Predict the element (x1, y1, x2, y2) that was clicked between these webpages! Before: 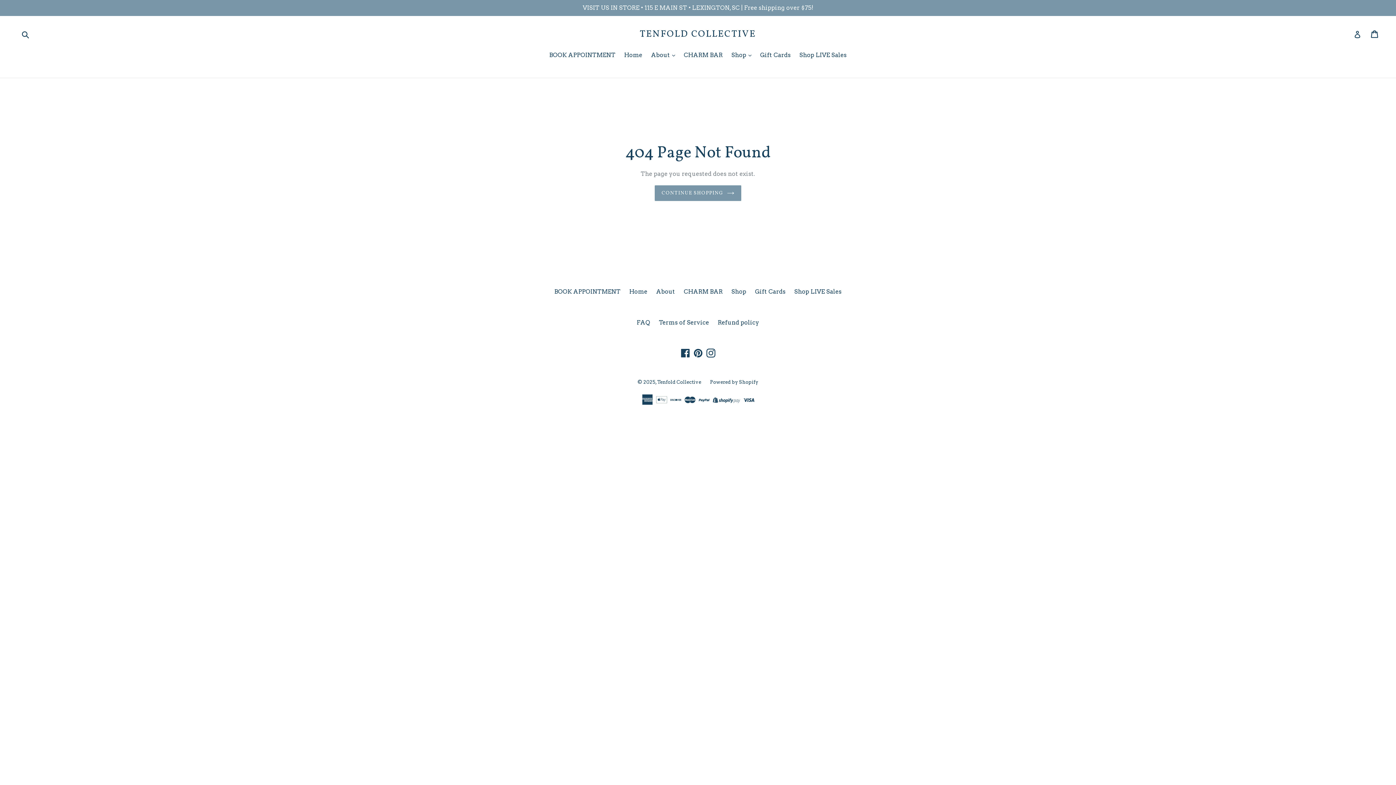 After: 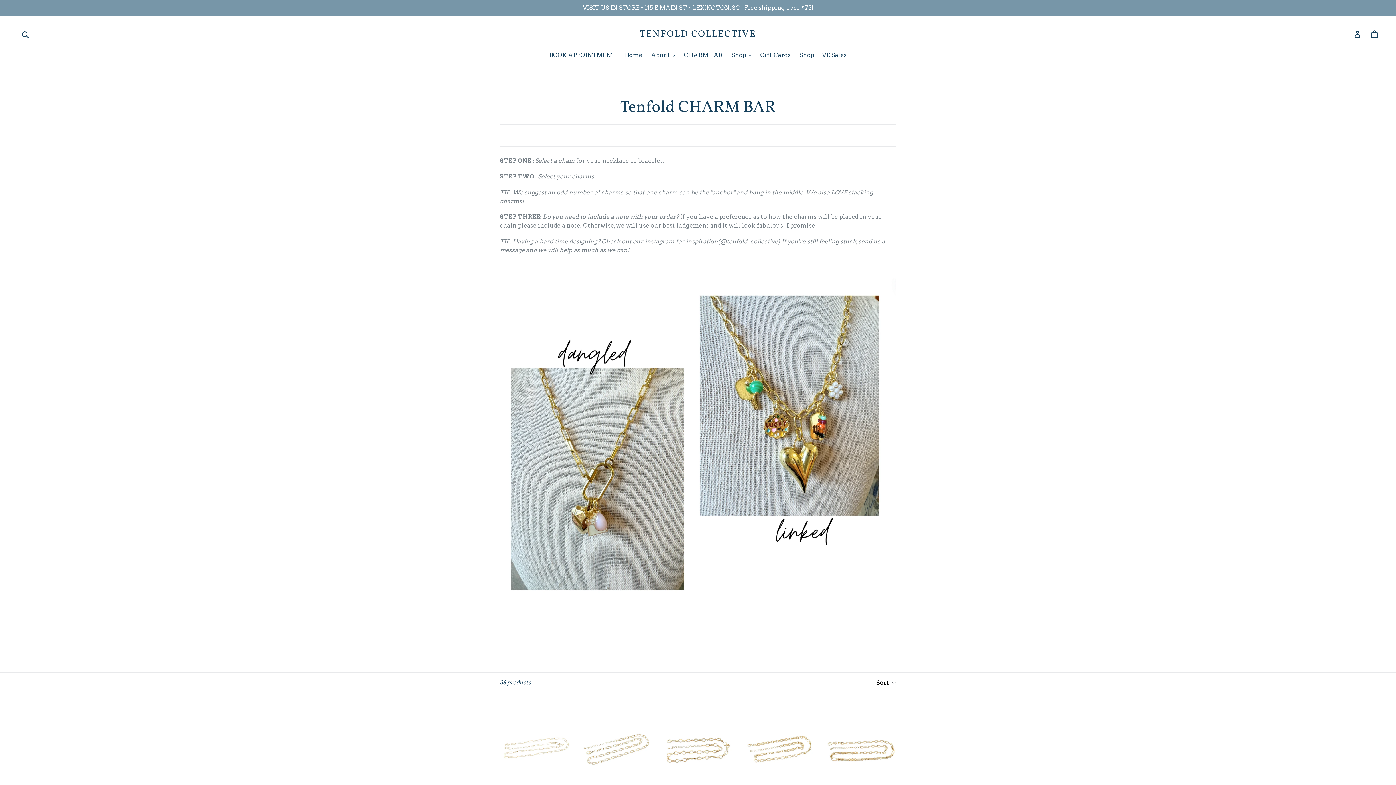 Action: label: CHARM BAR bbox: (684, 288, 722, 295)